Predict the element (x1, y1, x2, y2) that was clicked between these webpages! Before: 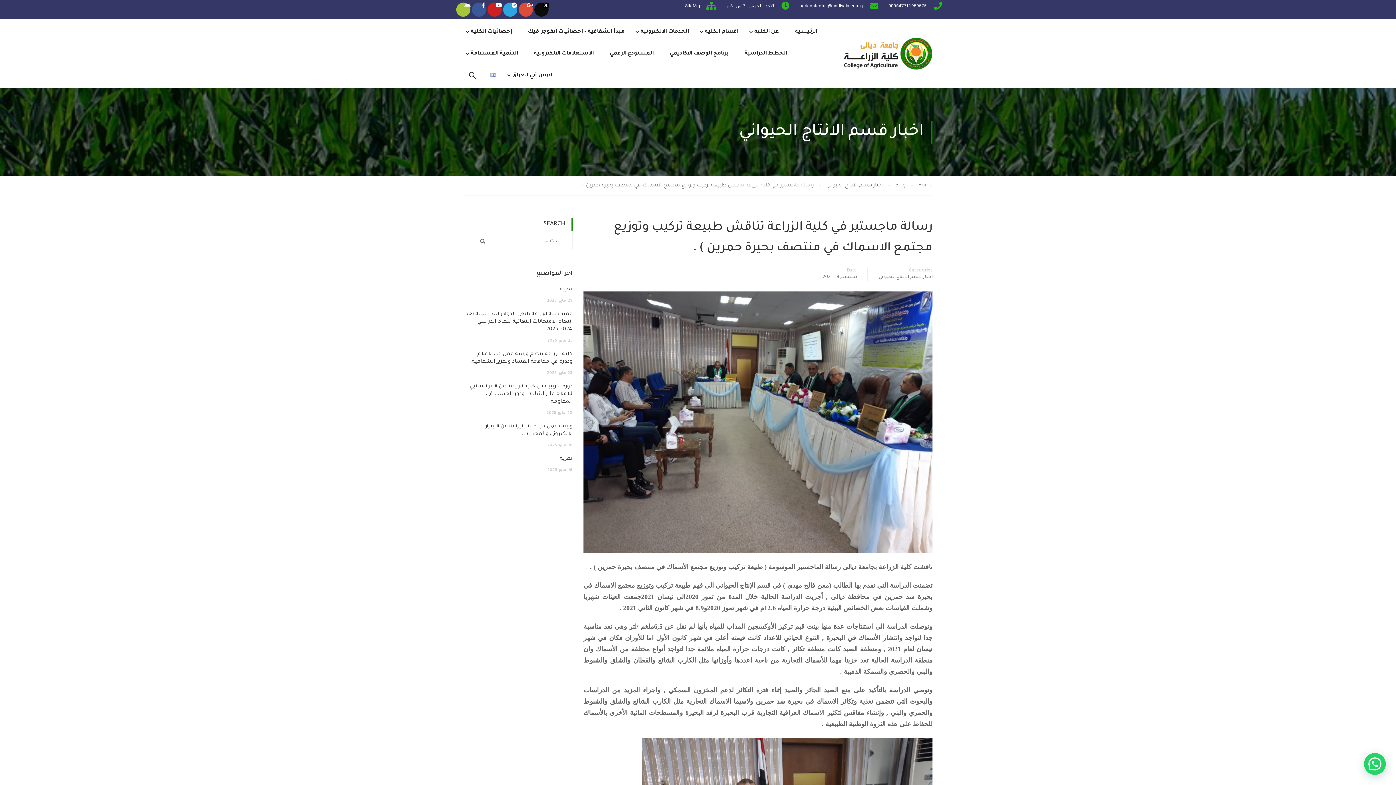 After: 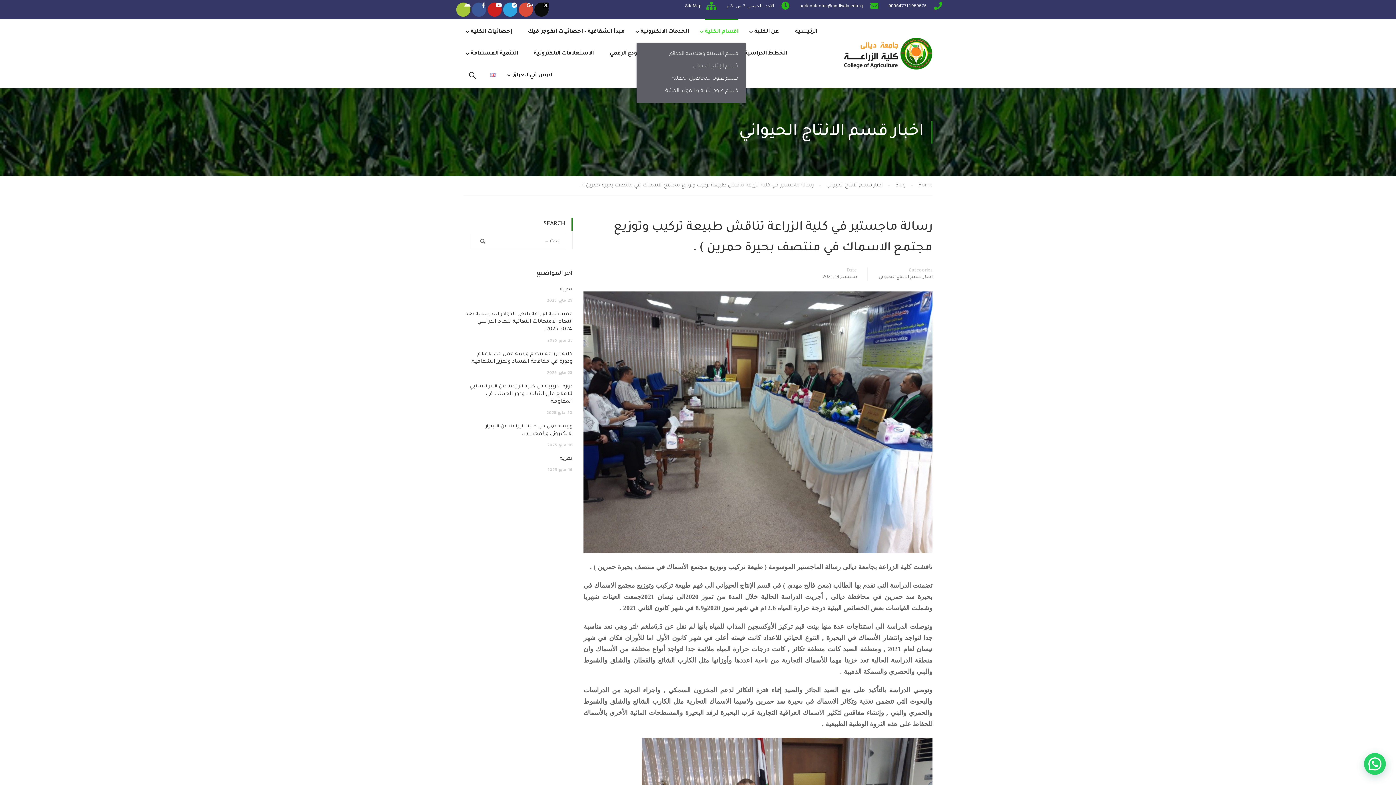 Action: bbox: (697, 21, 745, 42) label: اقسام الكلية